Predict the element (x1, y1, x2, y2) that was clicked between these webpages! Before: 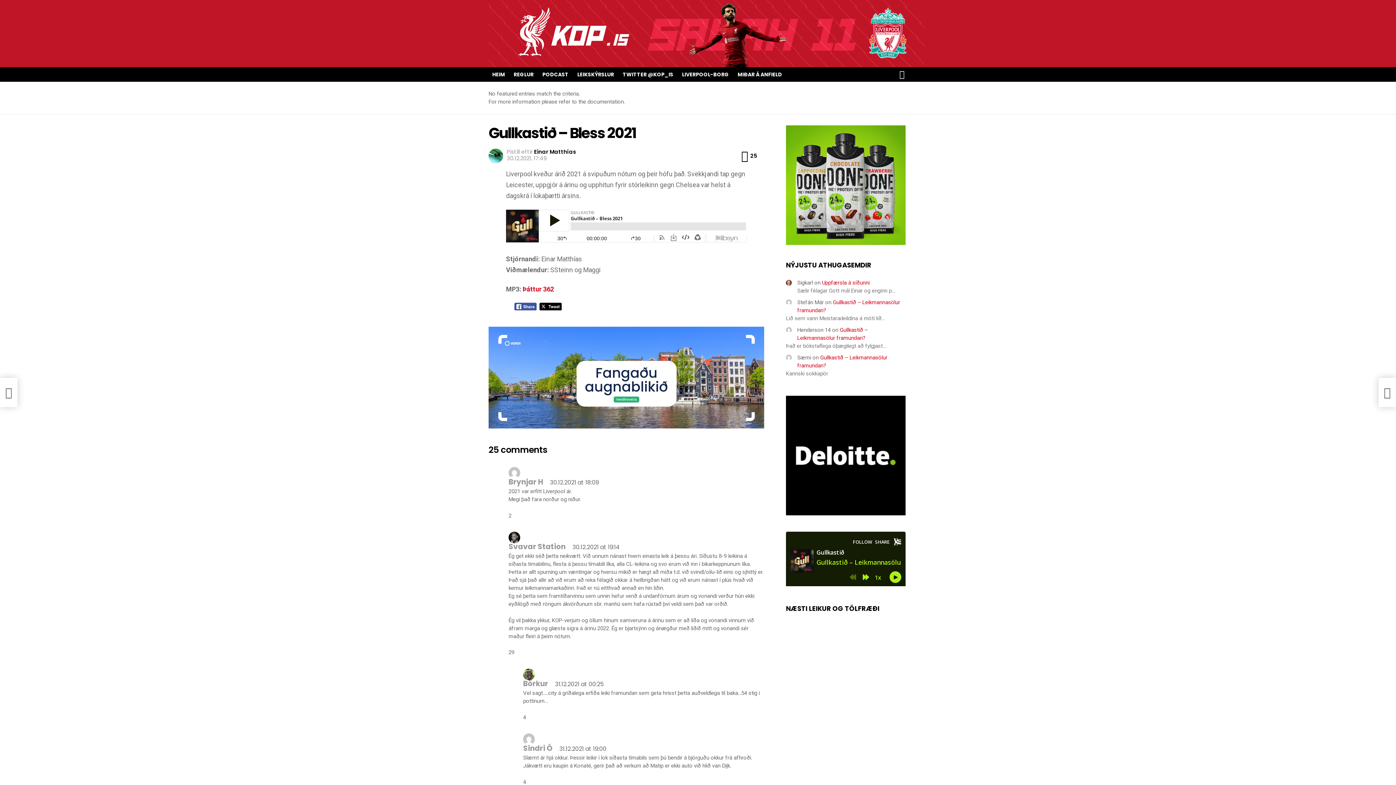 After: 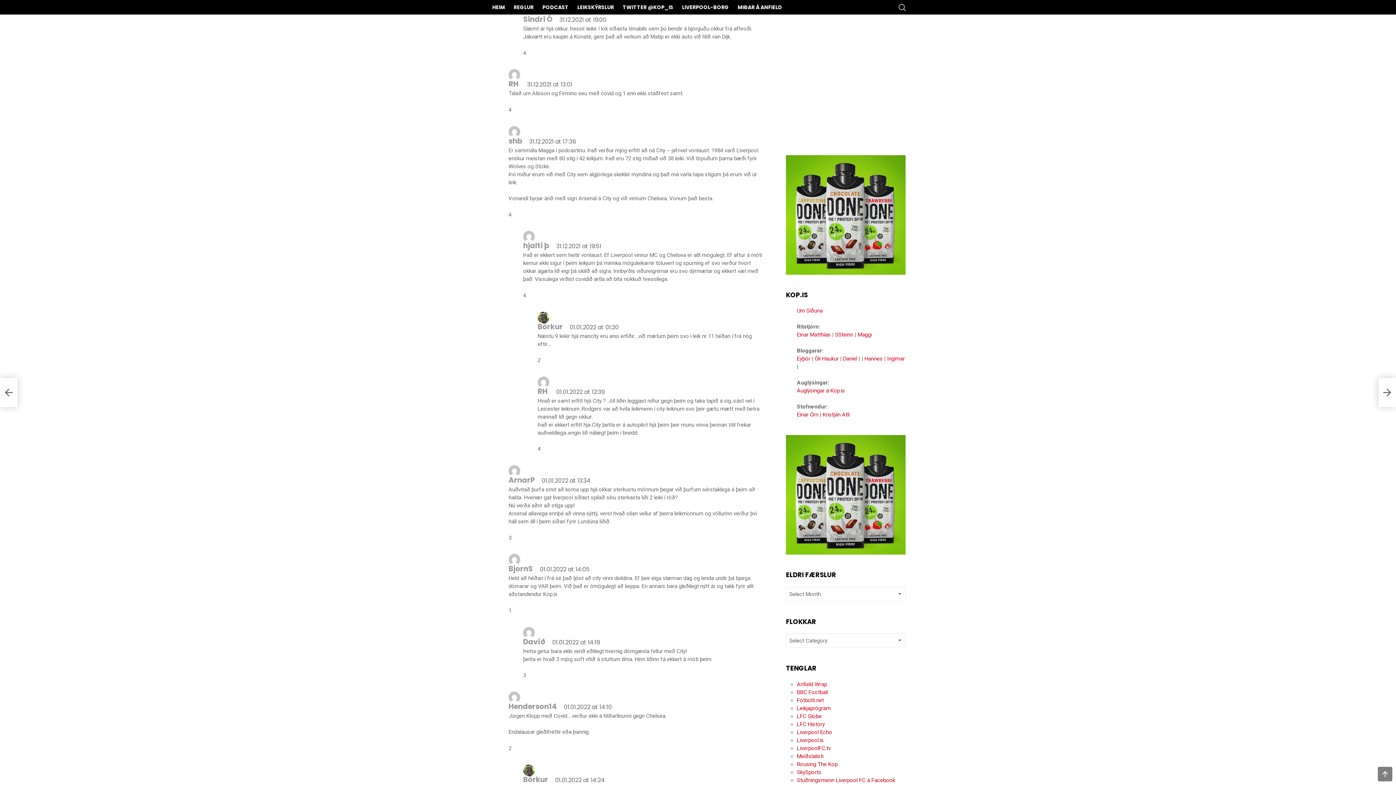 Action: bbox: (559, 745, 606, 753) label: 31.12.2021 at 19:00